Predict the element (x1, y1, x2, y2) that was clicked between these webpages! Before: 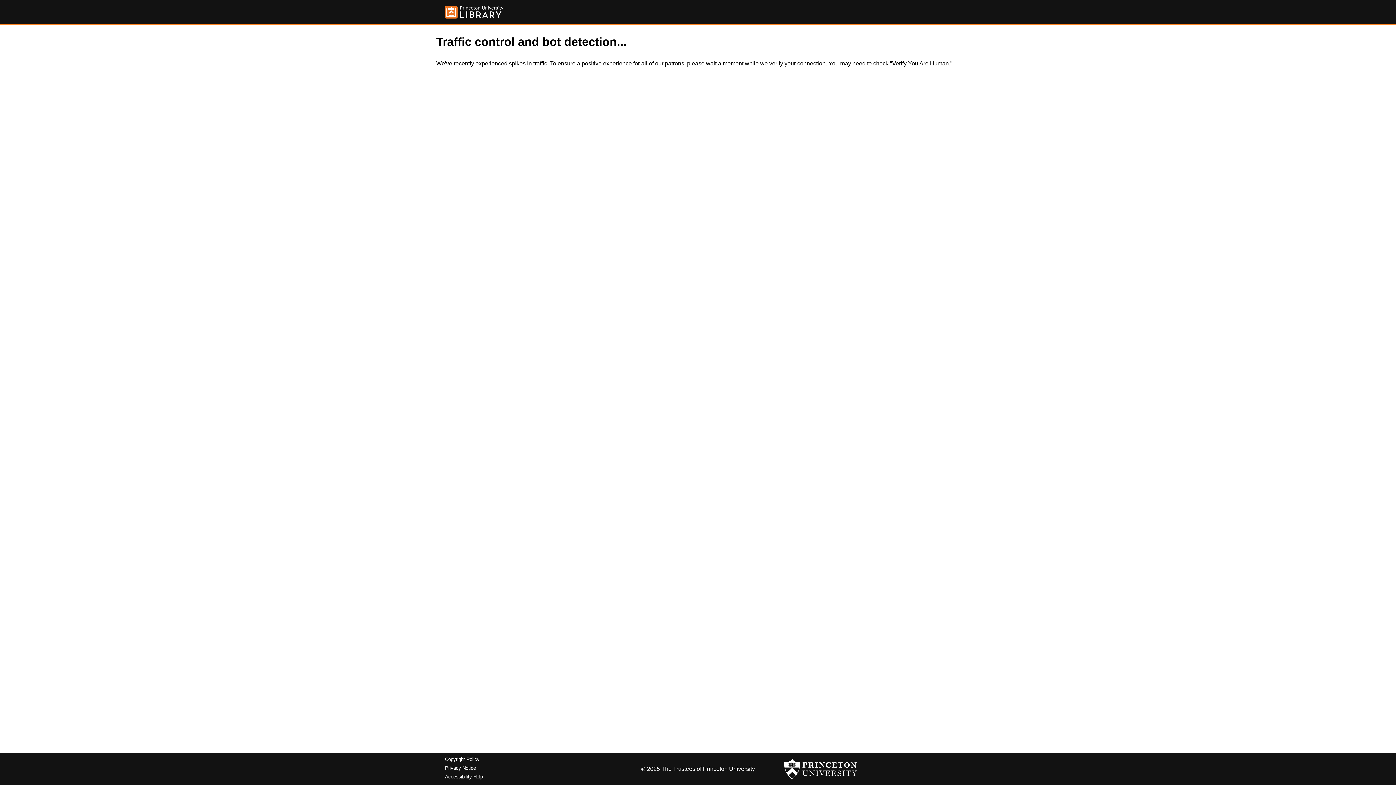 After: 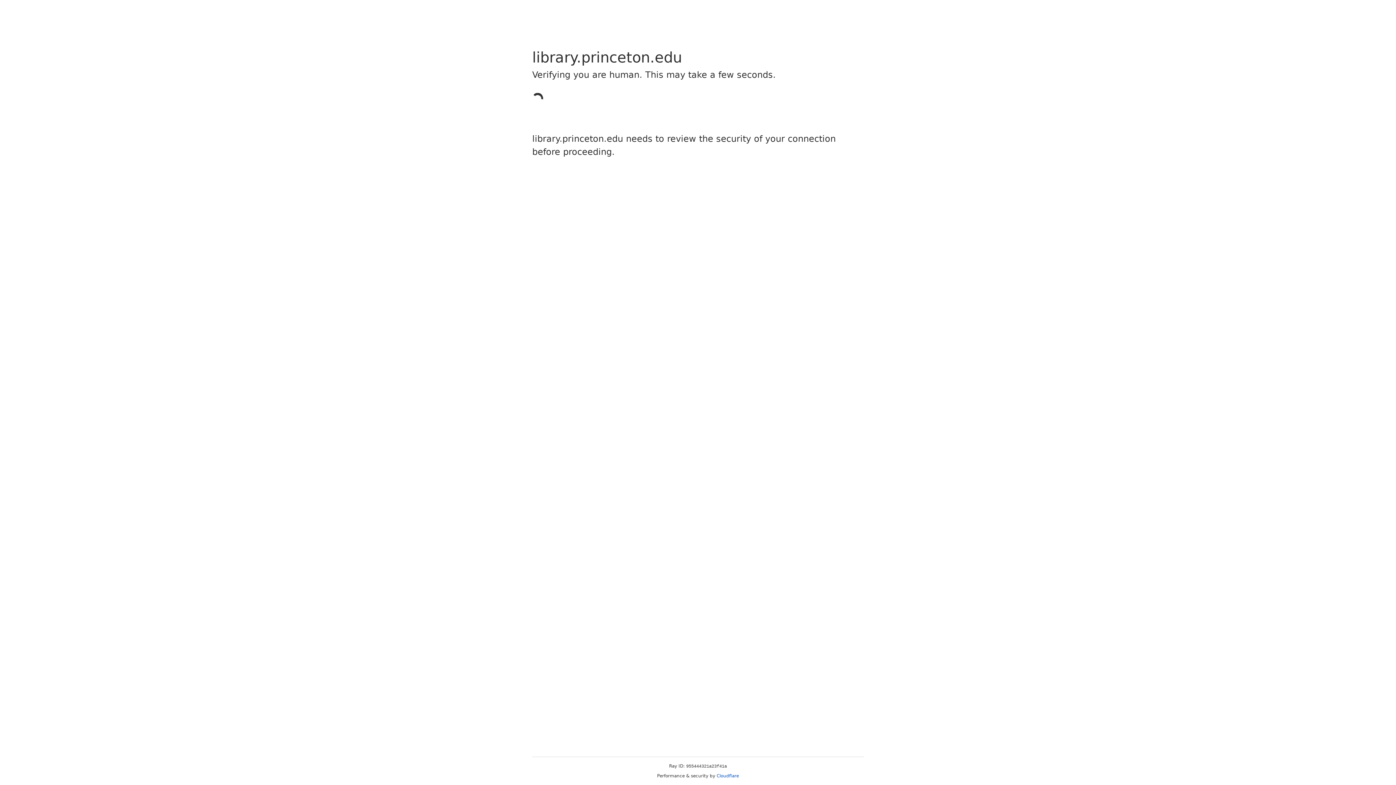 Action: bbox: (445, 5, 503, 18)